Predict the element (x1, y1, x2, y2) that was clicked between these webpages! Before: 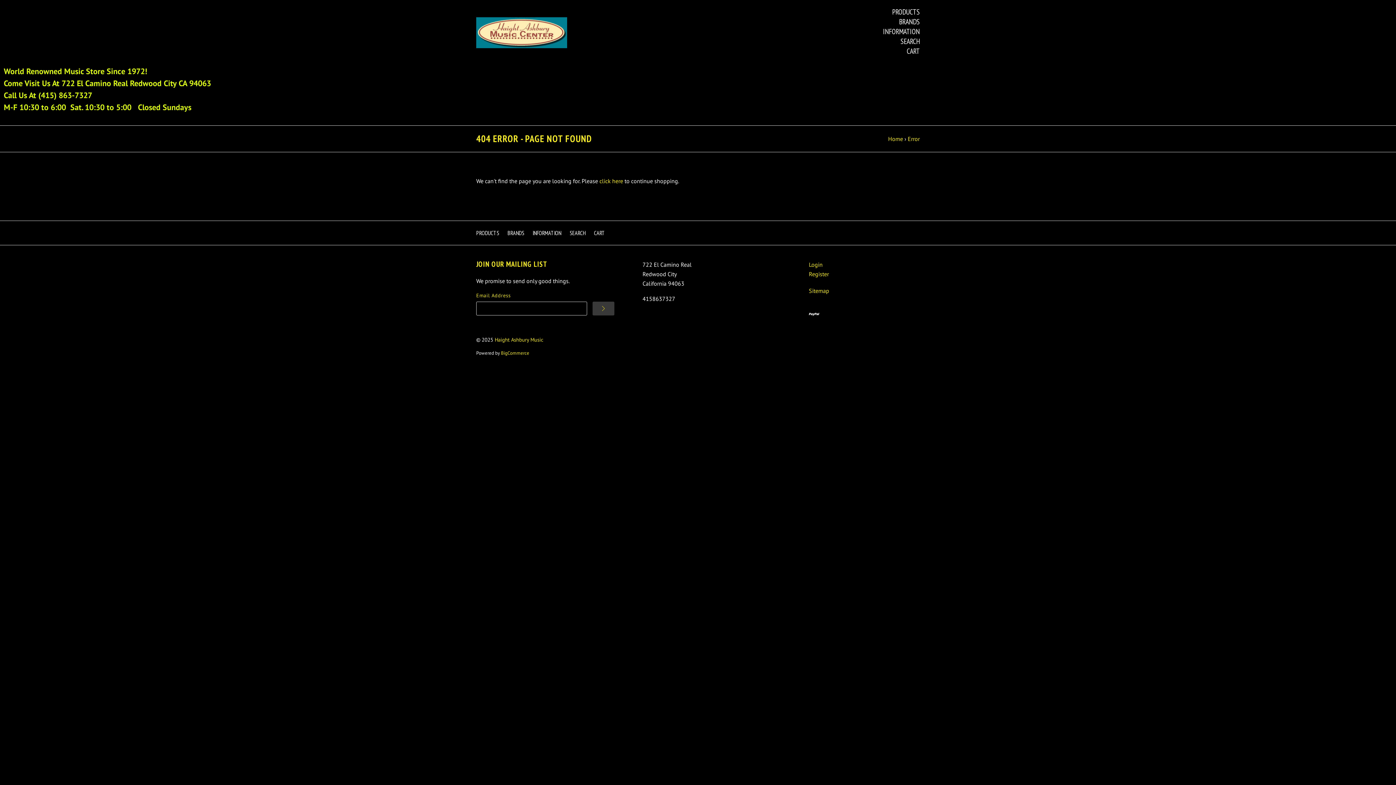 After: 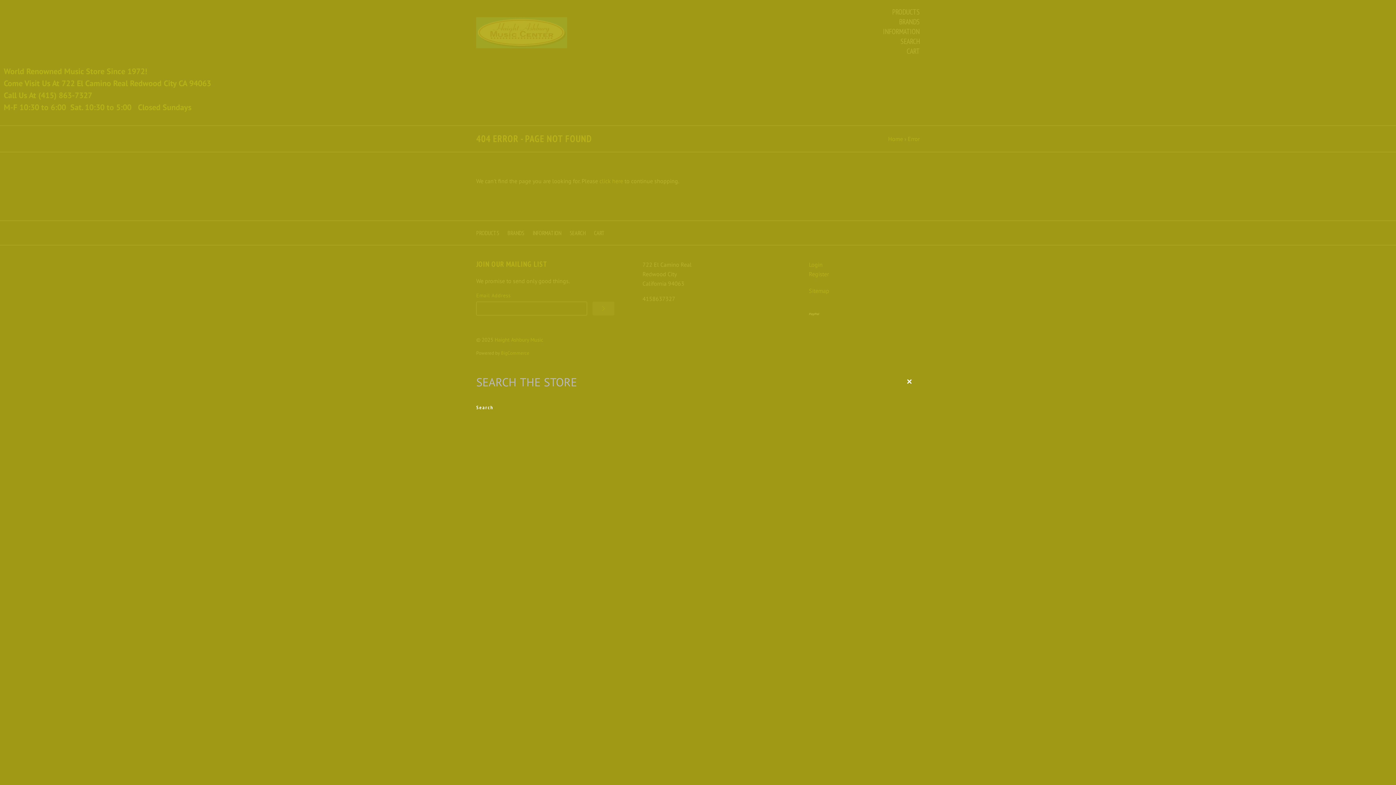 Action: label: SEARCH bbox: (569, 229, 585, 236)